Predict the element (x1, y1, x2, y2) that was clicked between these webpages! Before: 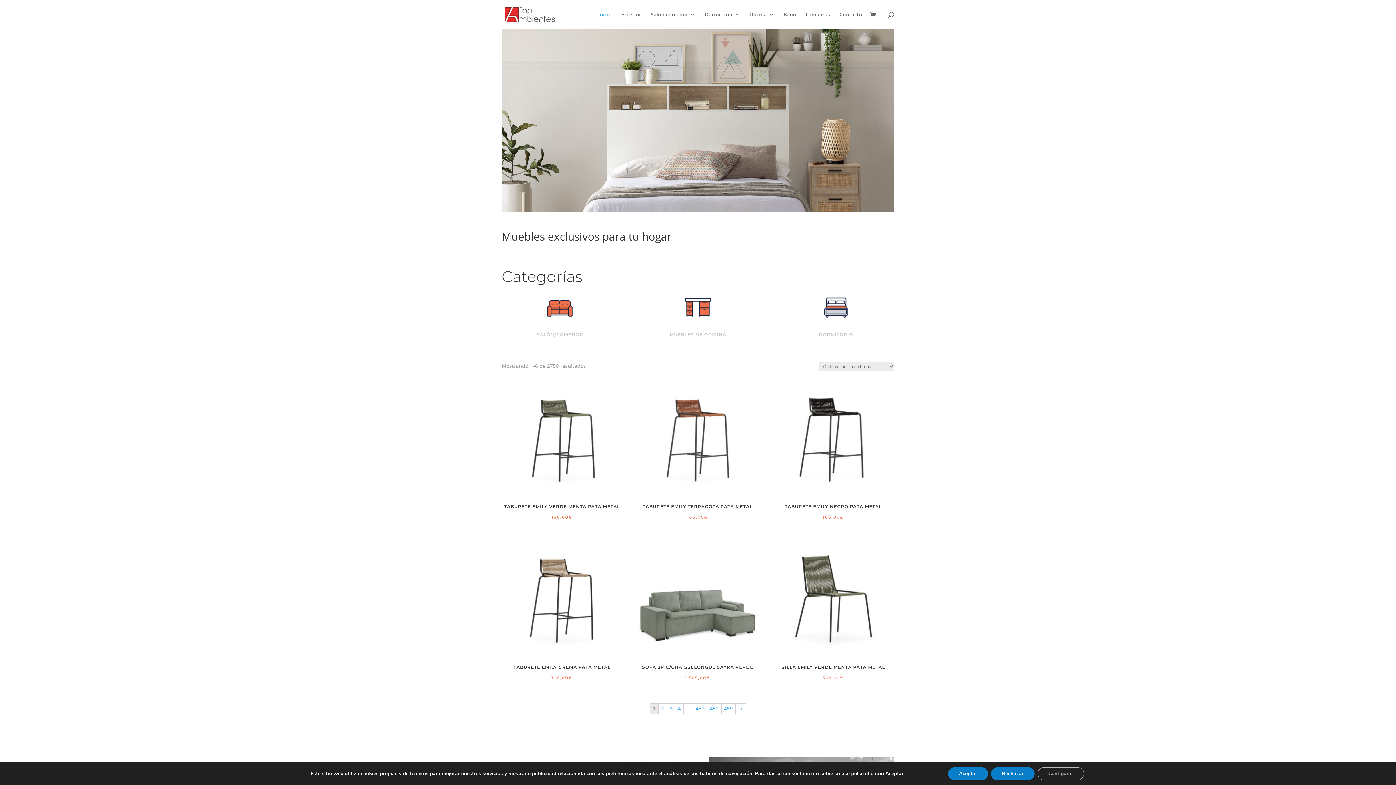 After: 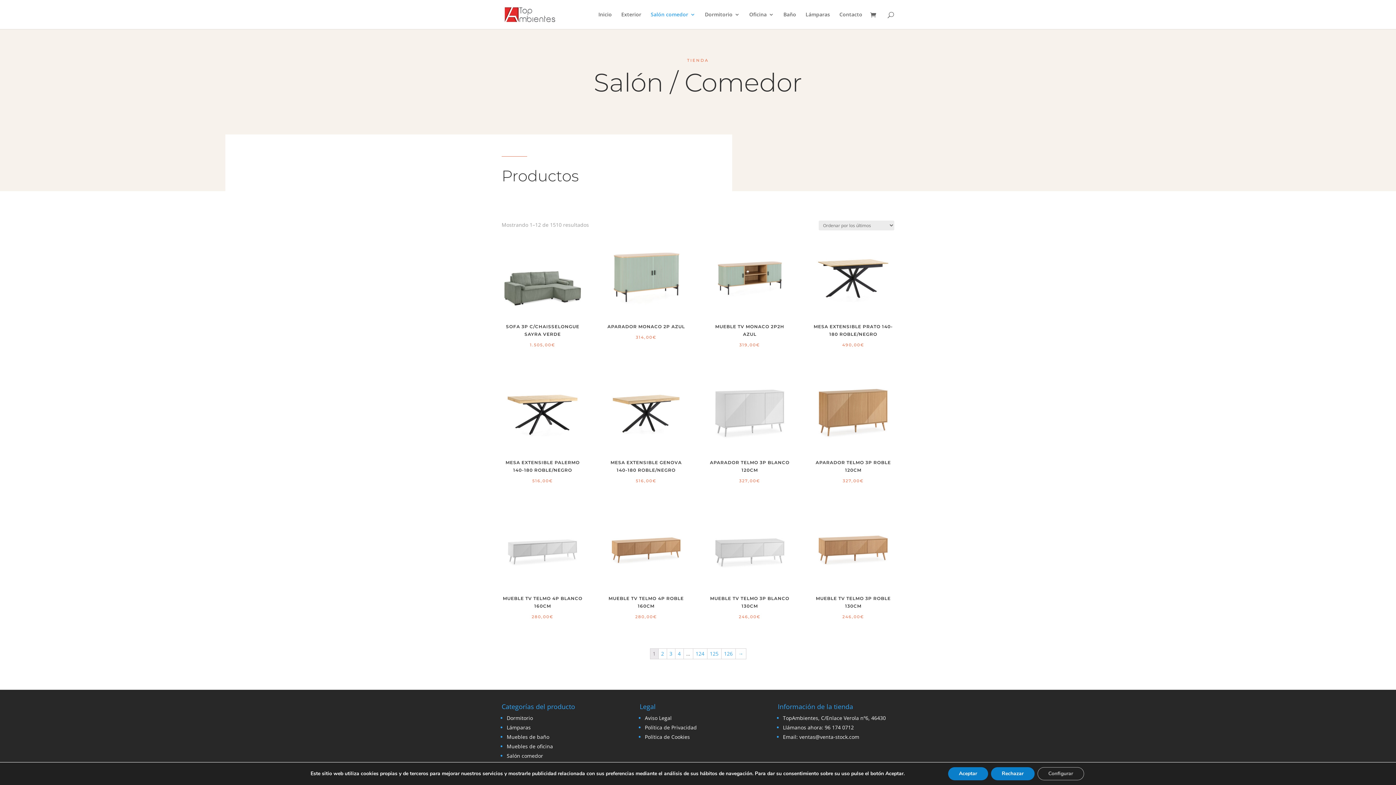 Action: bbox: (546, 293, 573, 320)